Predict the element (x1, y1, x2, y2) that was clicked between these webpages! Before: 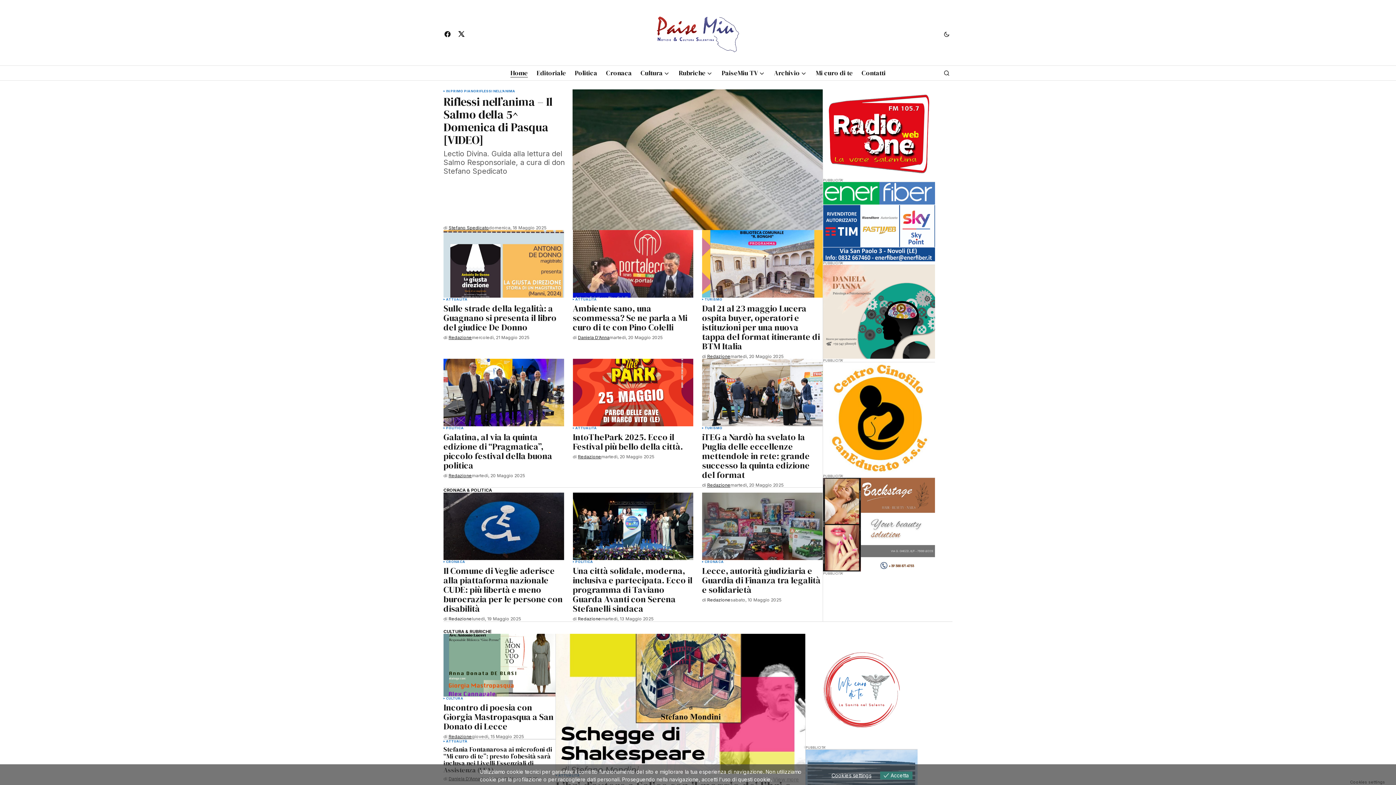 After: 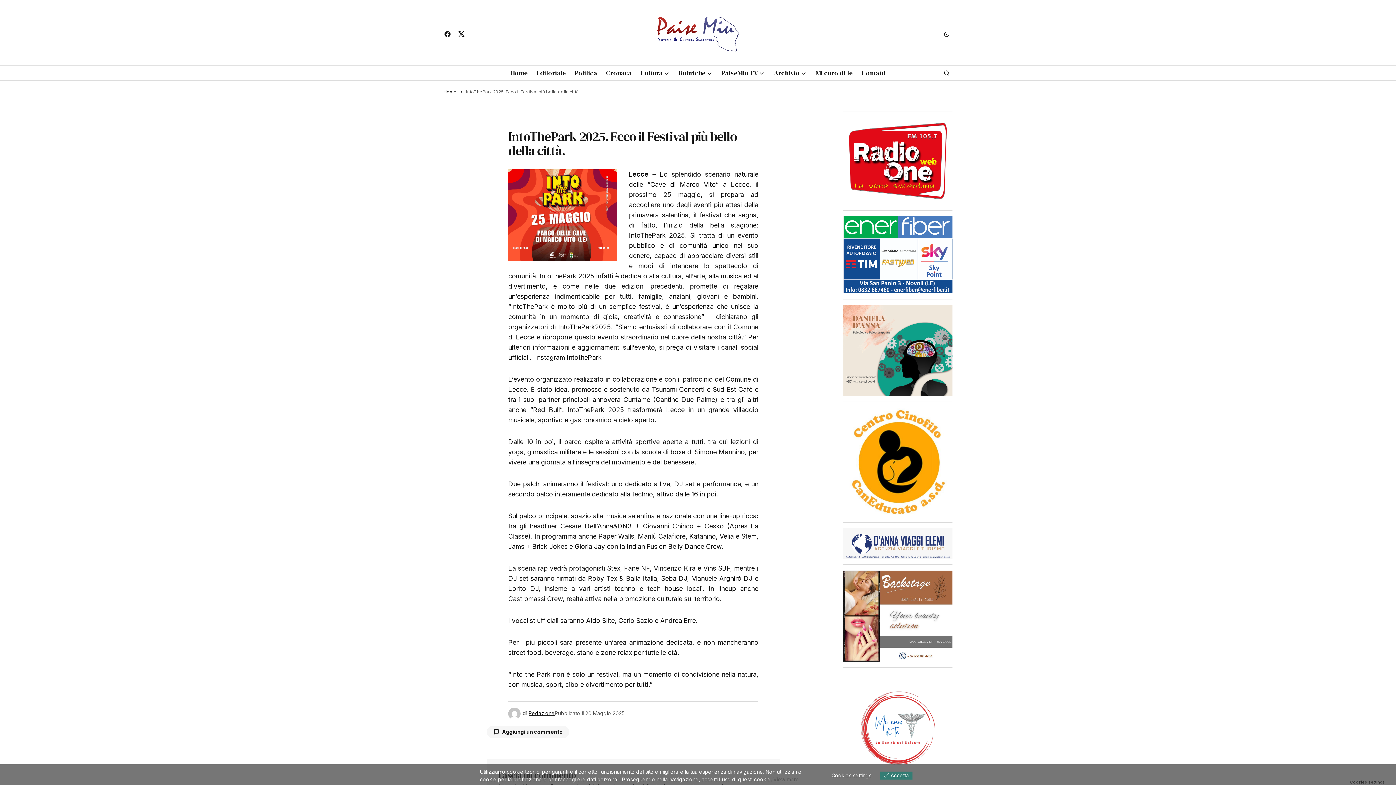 Action: bbox: (572, 358, 693, 426)